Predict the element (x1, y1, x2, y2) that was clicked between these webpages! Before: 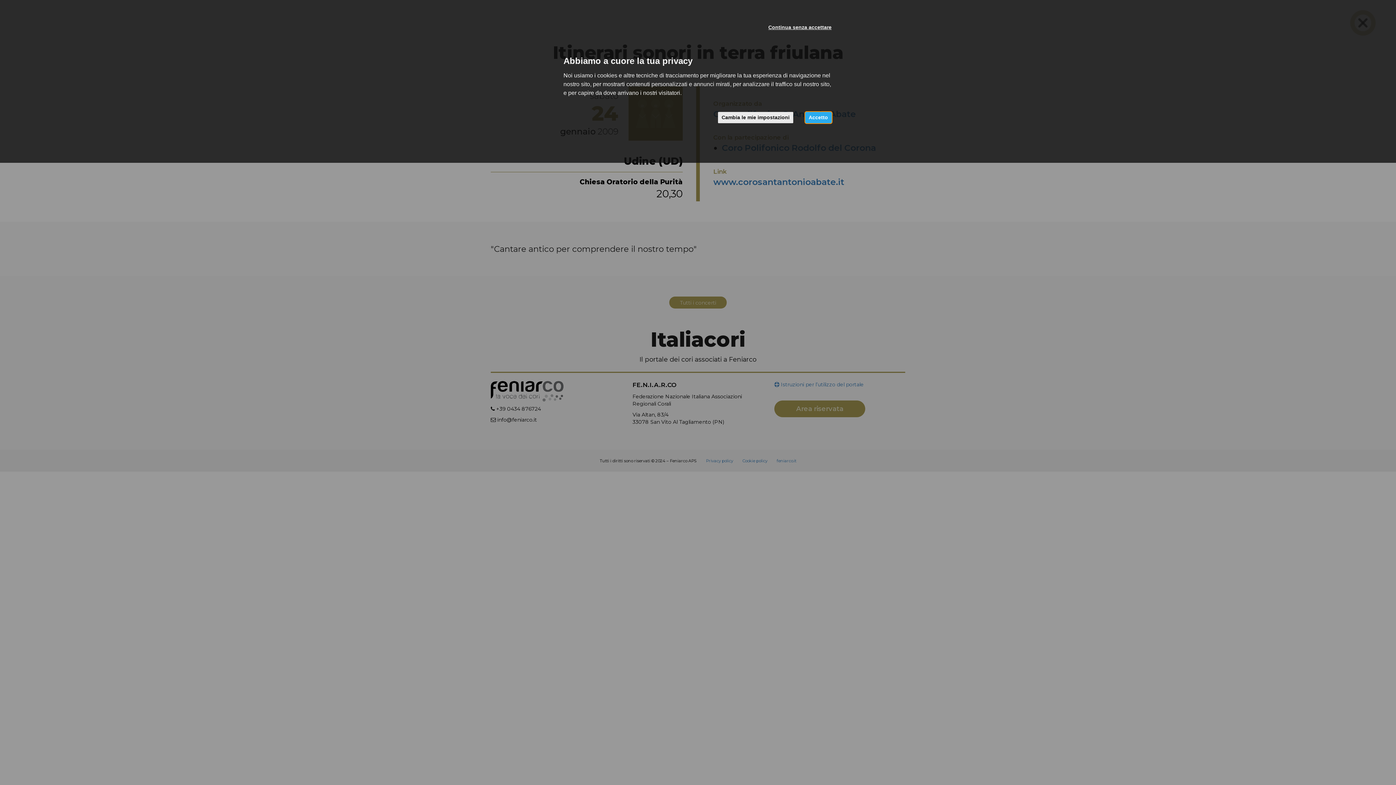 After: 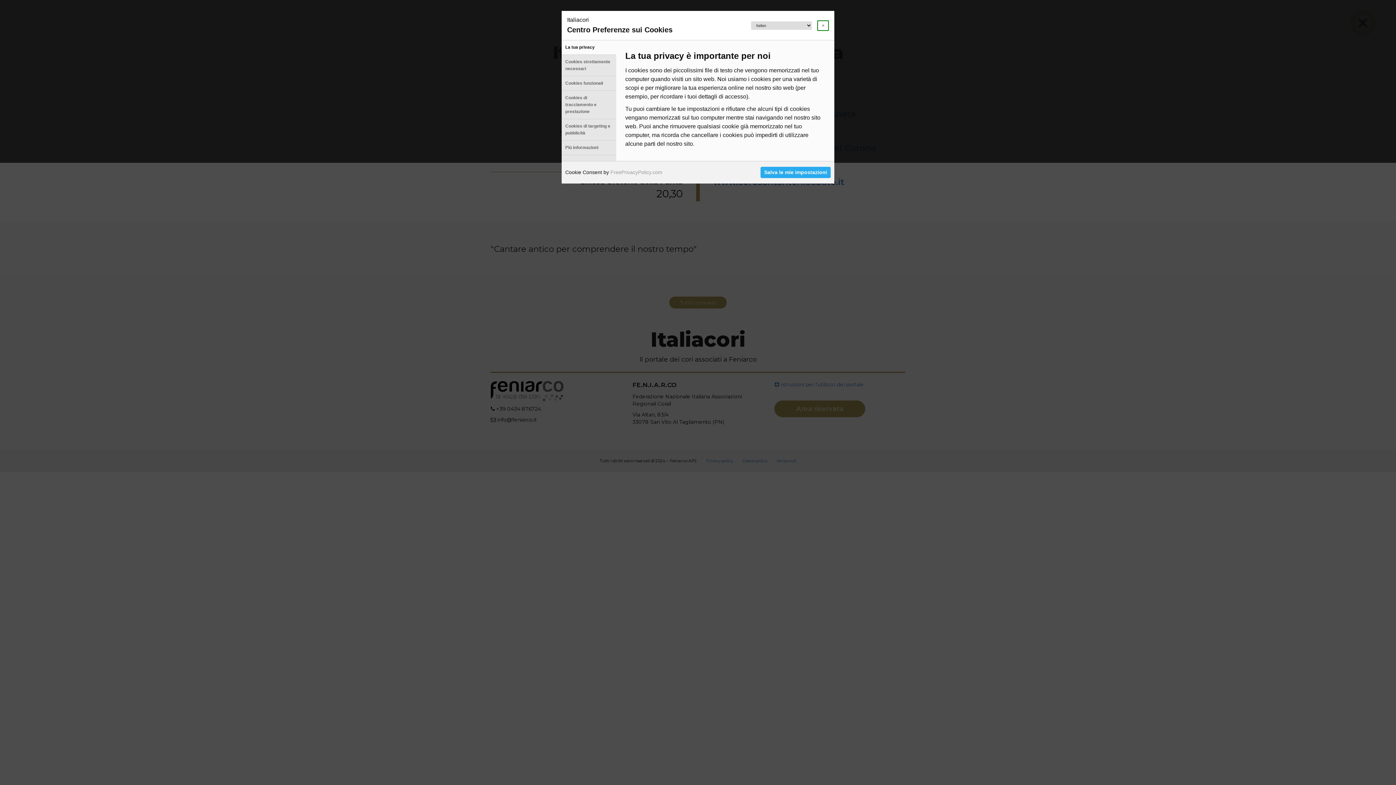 Action: bbox: (718, 112, 793, 123) label: Cambia le mie impostazioni